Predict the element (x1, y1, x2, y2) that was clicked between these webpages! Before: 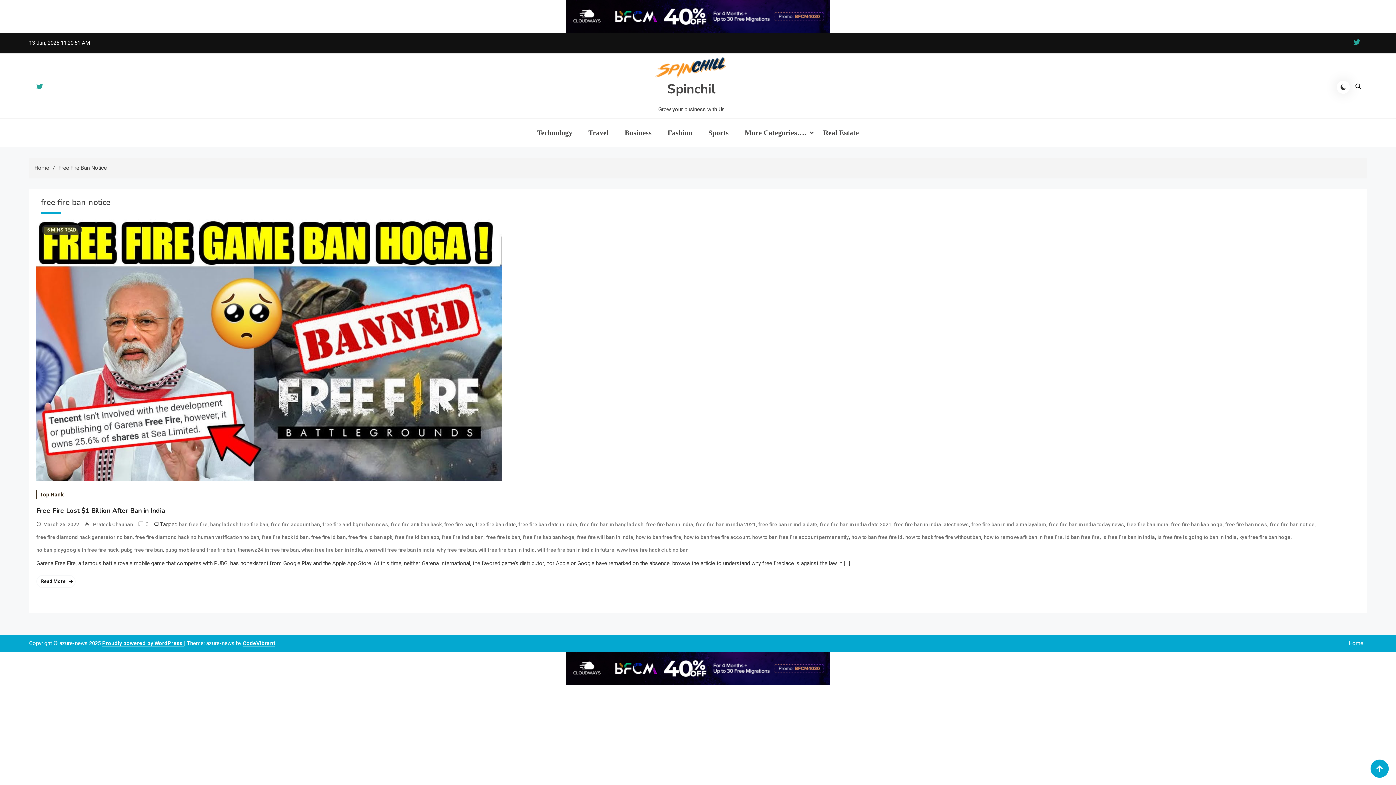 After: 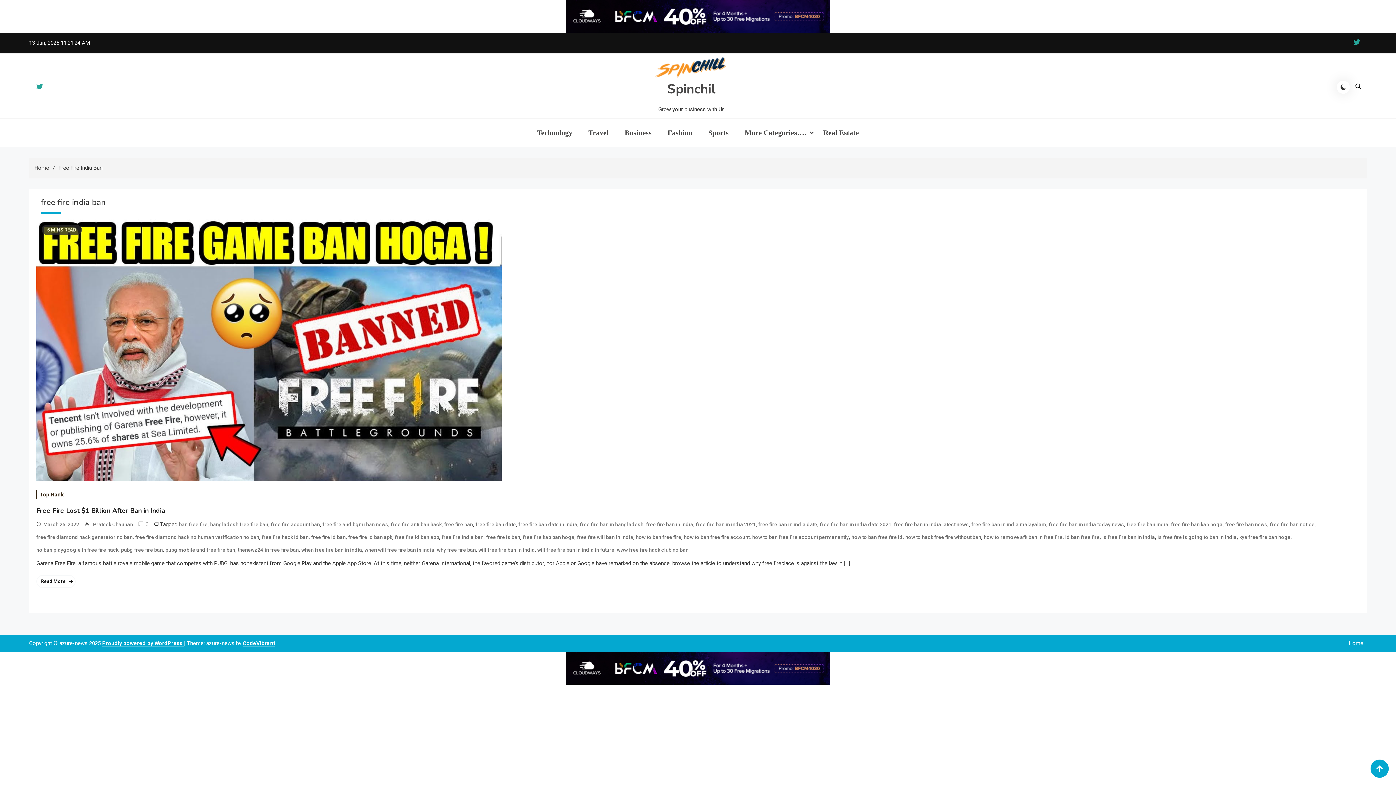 Action: label: free fire india ban bbox: (441, 531, 483, 544)